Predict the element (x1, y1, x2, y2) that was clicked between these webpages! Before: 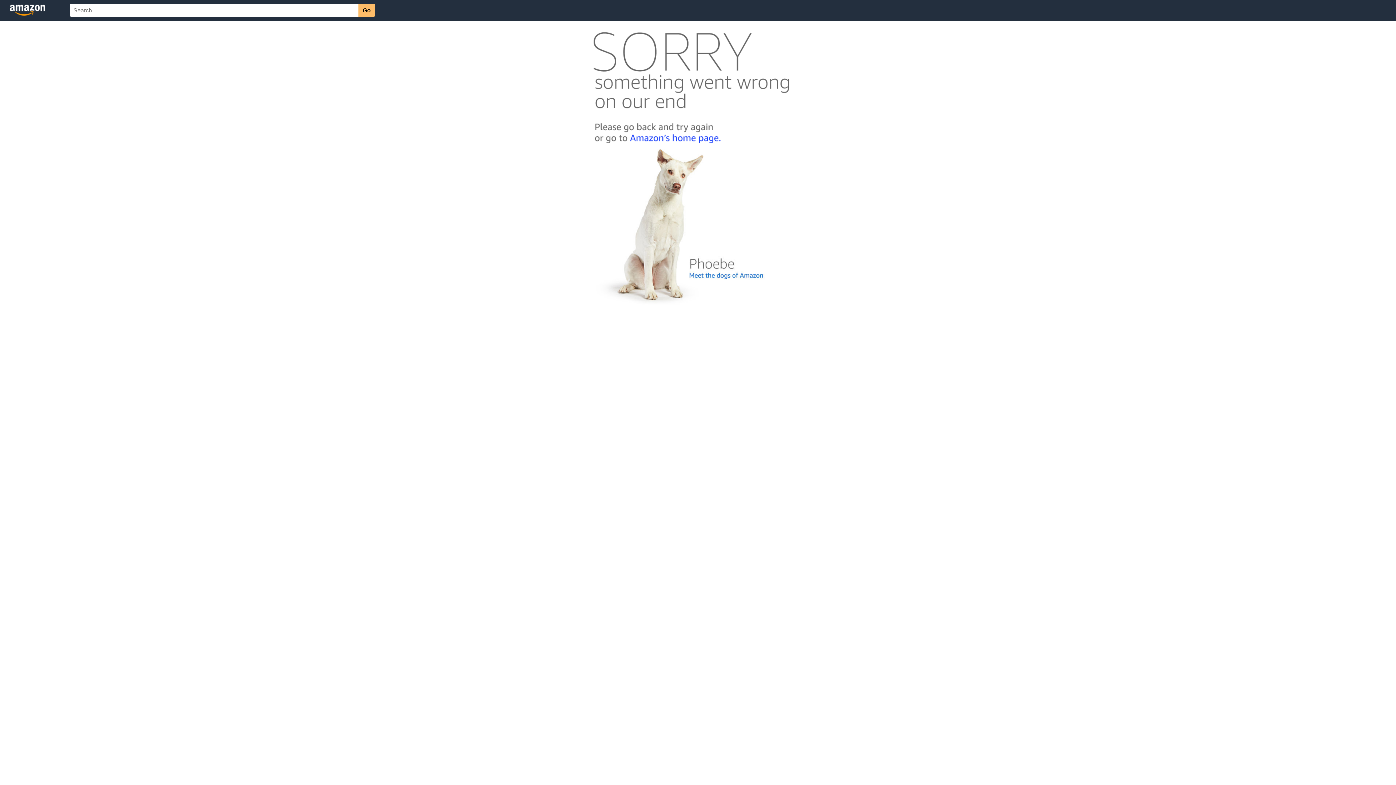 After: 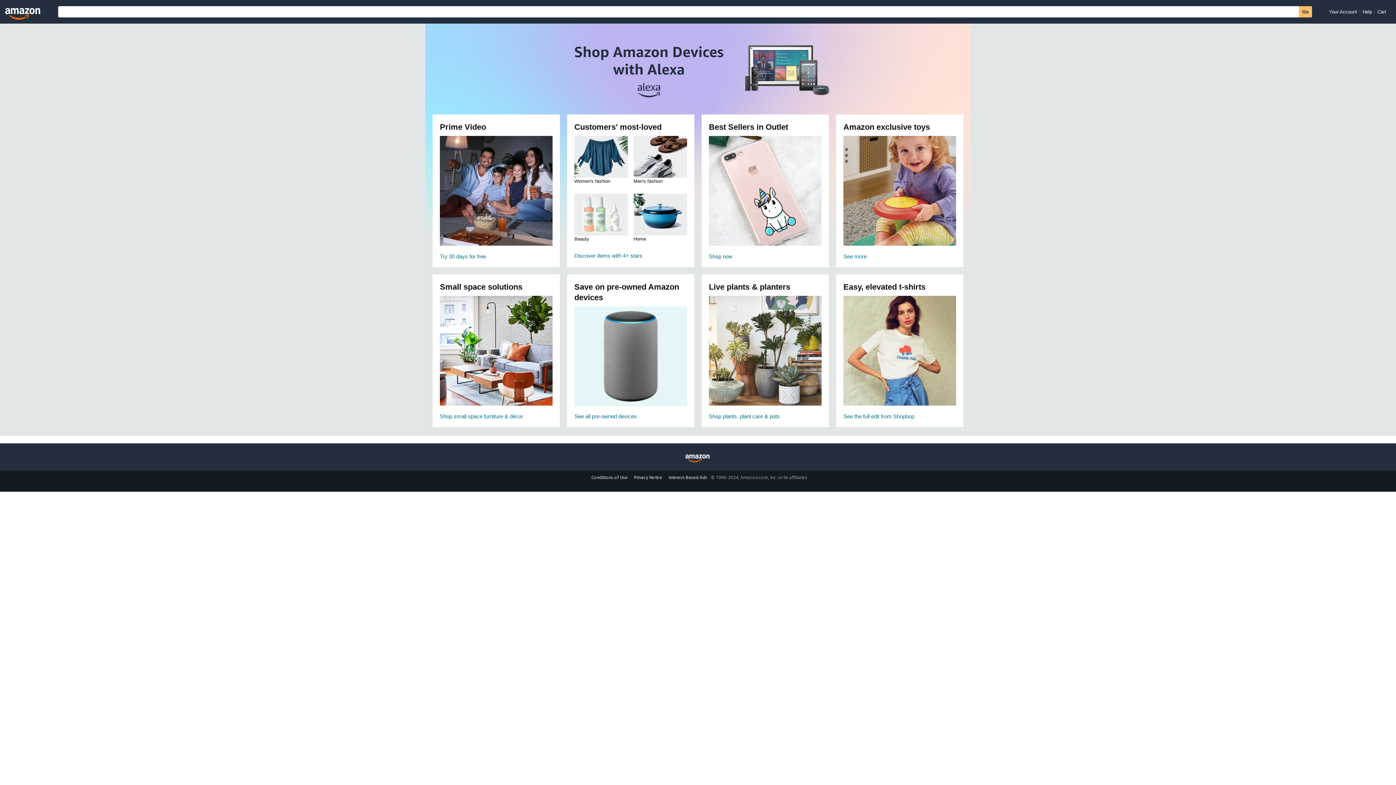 Action: bbox: (592, 142, 803, 148)